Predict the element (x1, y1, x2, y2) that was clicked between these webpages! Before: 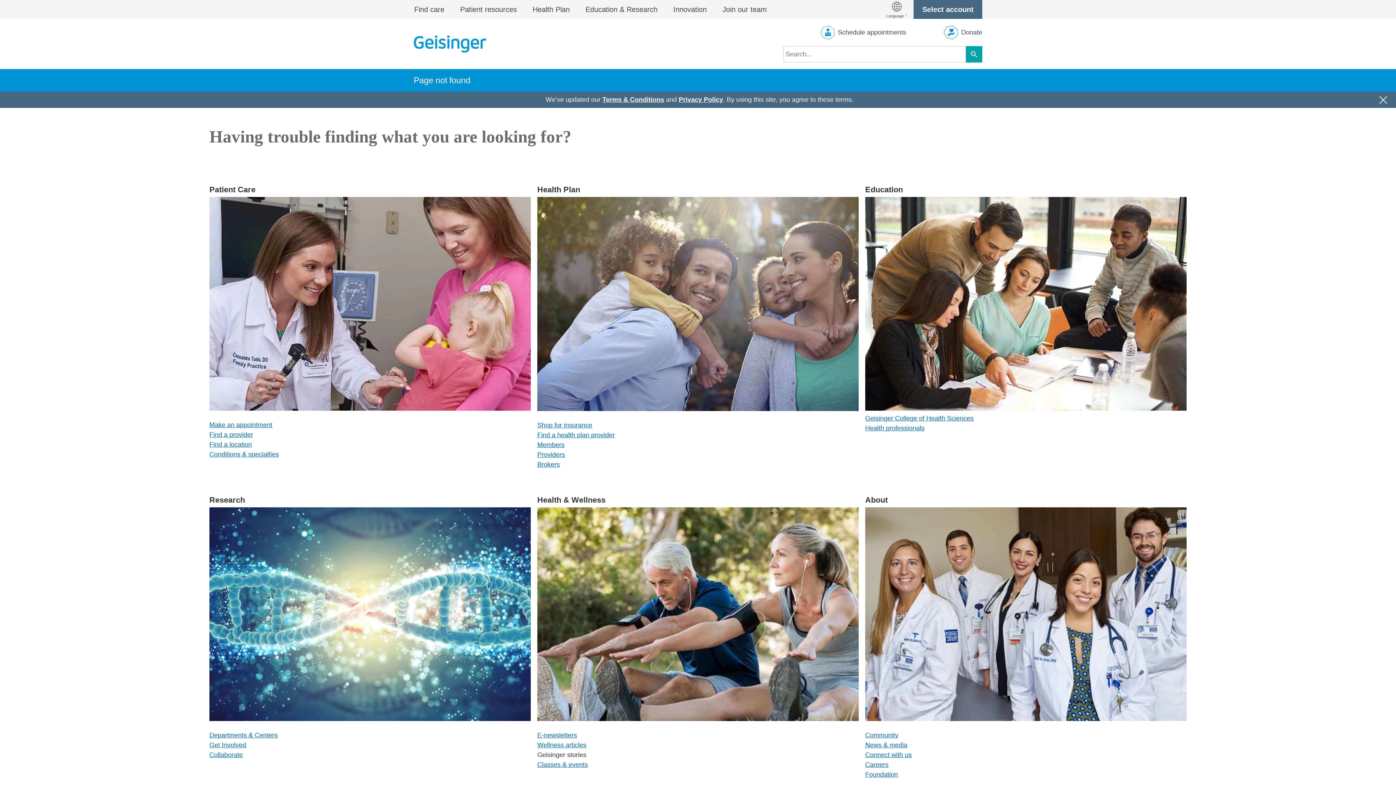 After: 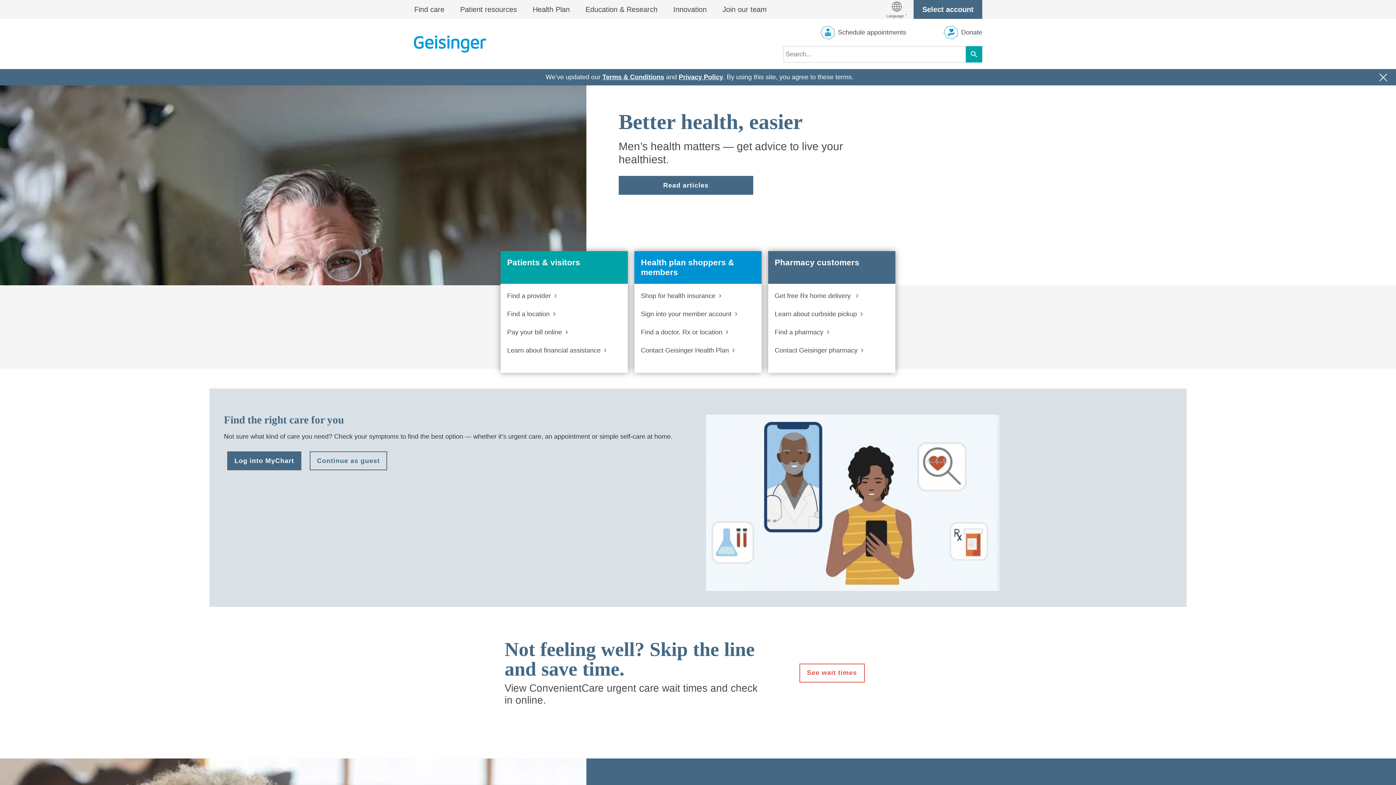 Action: bbox: (413, 30, 486, 57) label: Geisinger Logo